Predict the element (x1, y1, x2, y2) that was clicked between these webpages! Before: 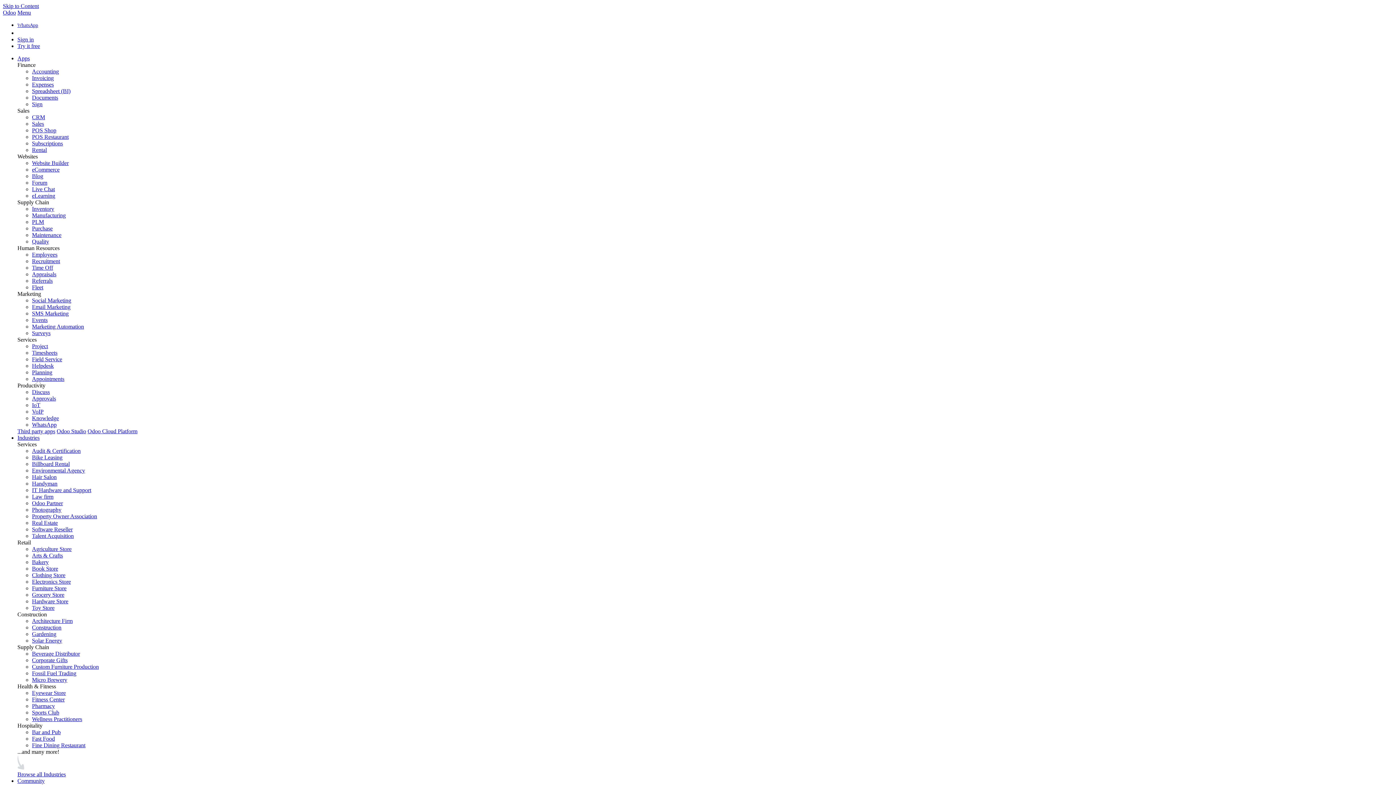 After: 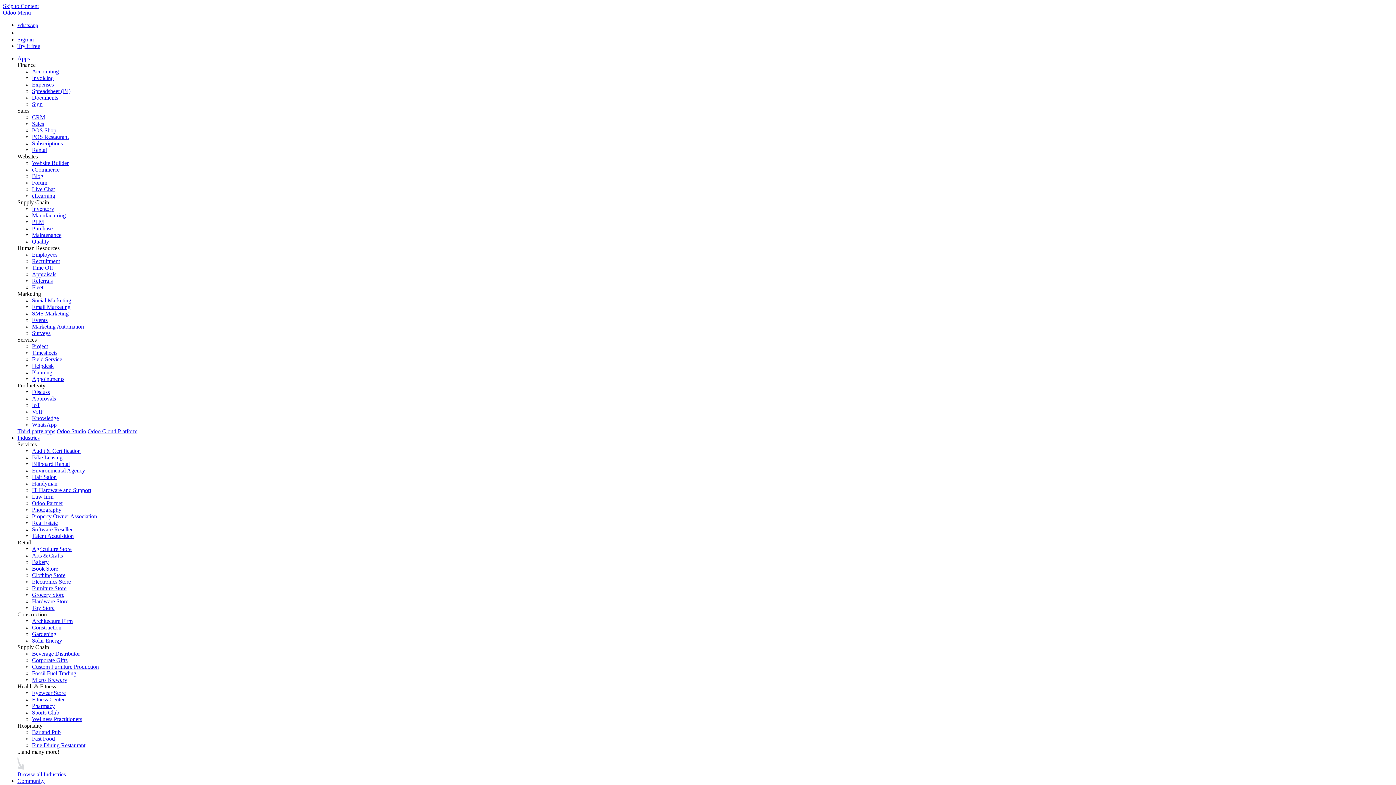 Action: label: Bike Leasing bbox: (32, 454, 62, 460)